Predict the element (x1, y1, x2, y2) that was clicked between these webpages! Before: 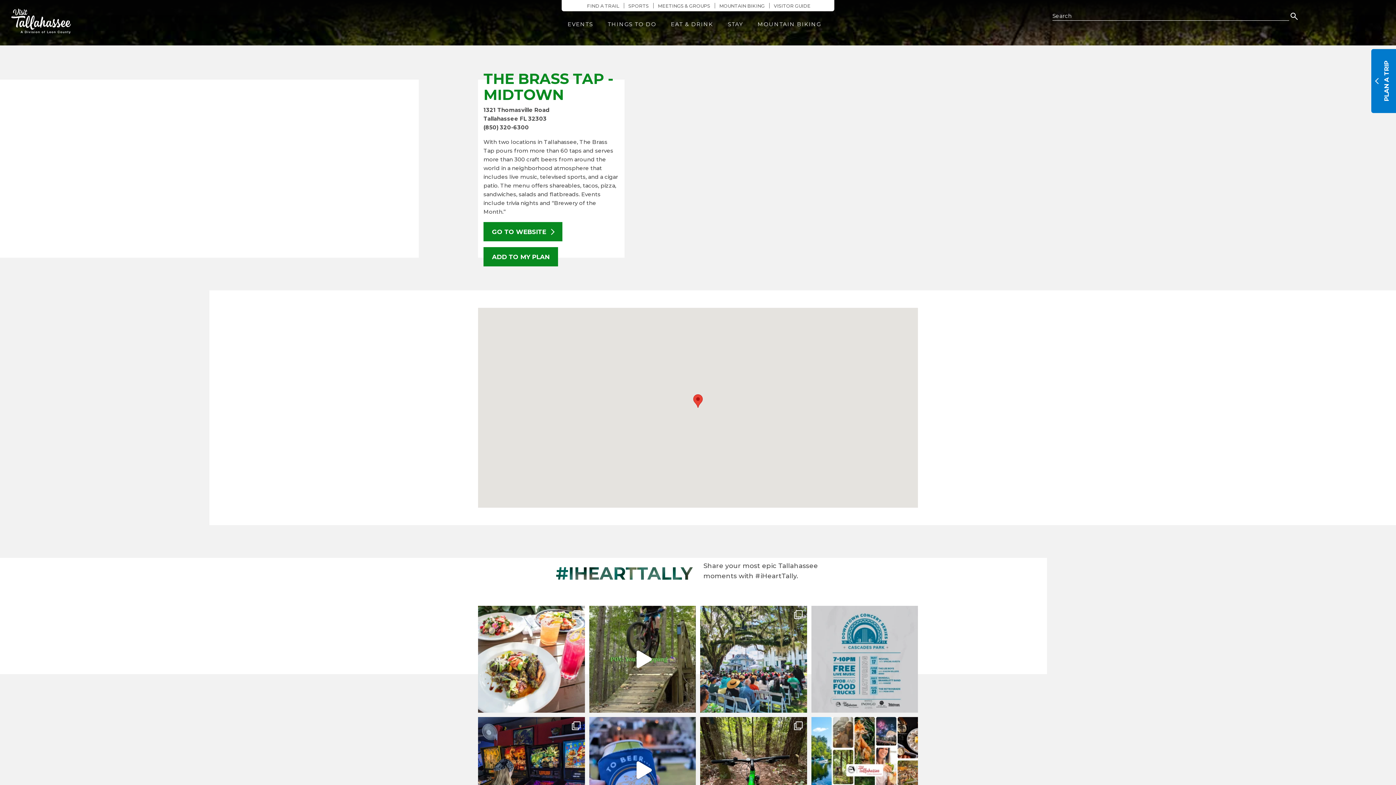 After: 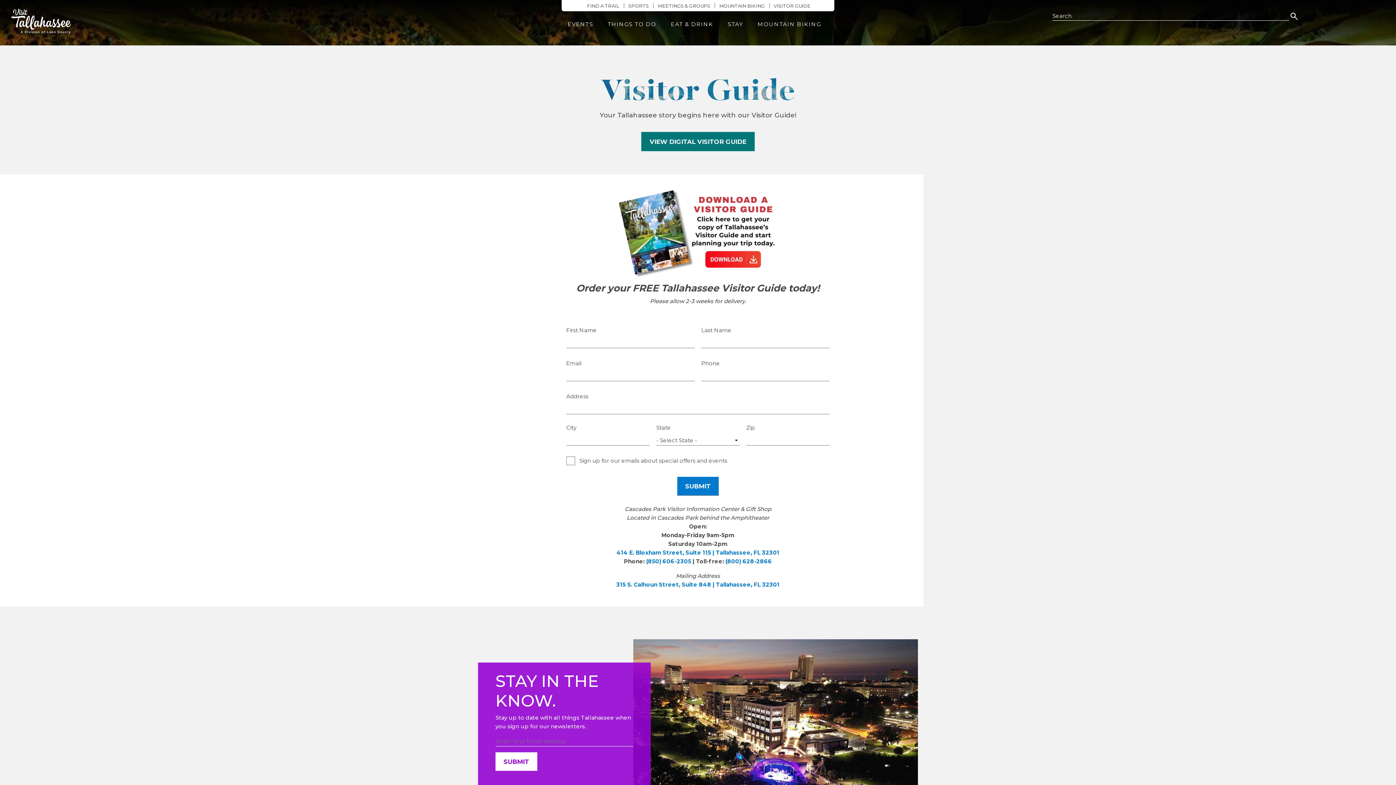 Action: bbox: (769, 3, 815, 8) label: VISITOR GUIDE